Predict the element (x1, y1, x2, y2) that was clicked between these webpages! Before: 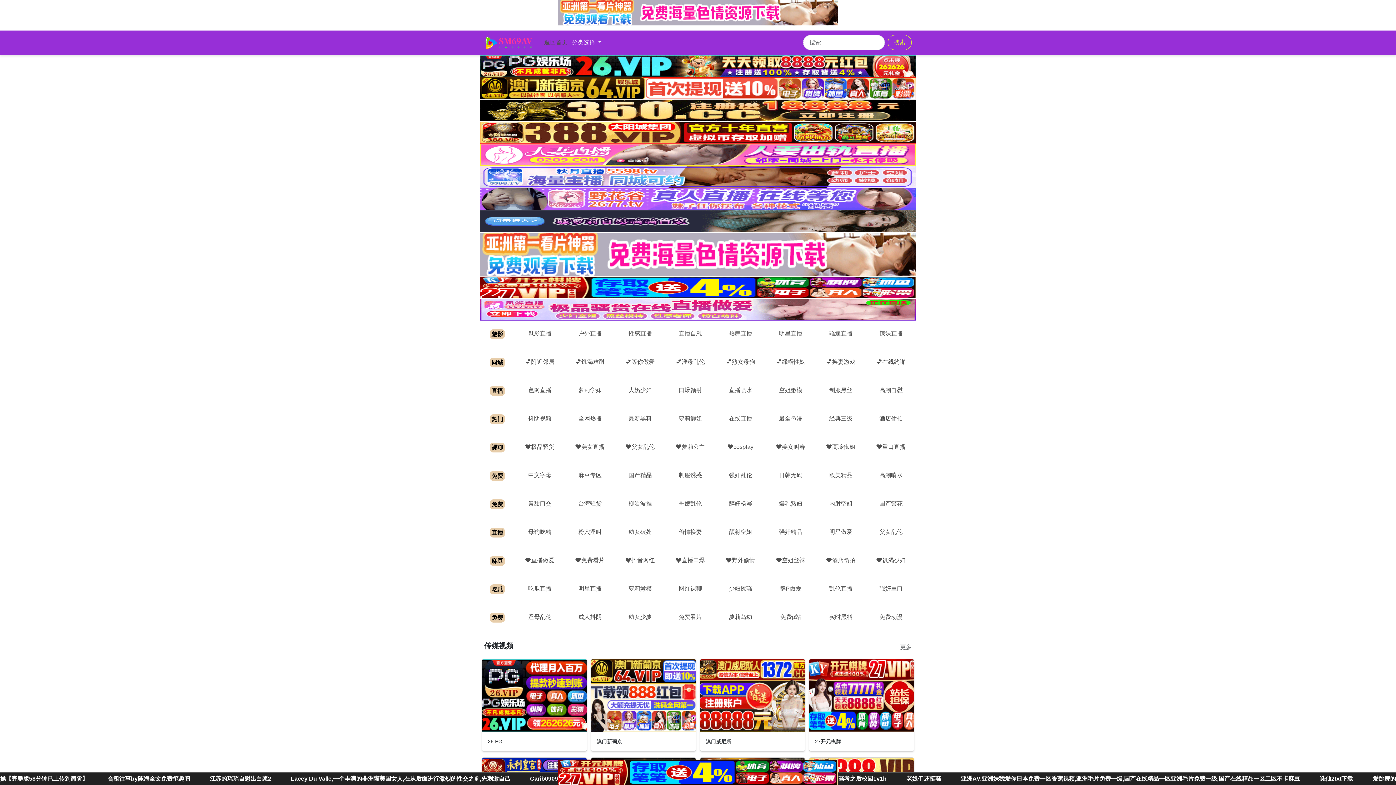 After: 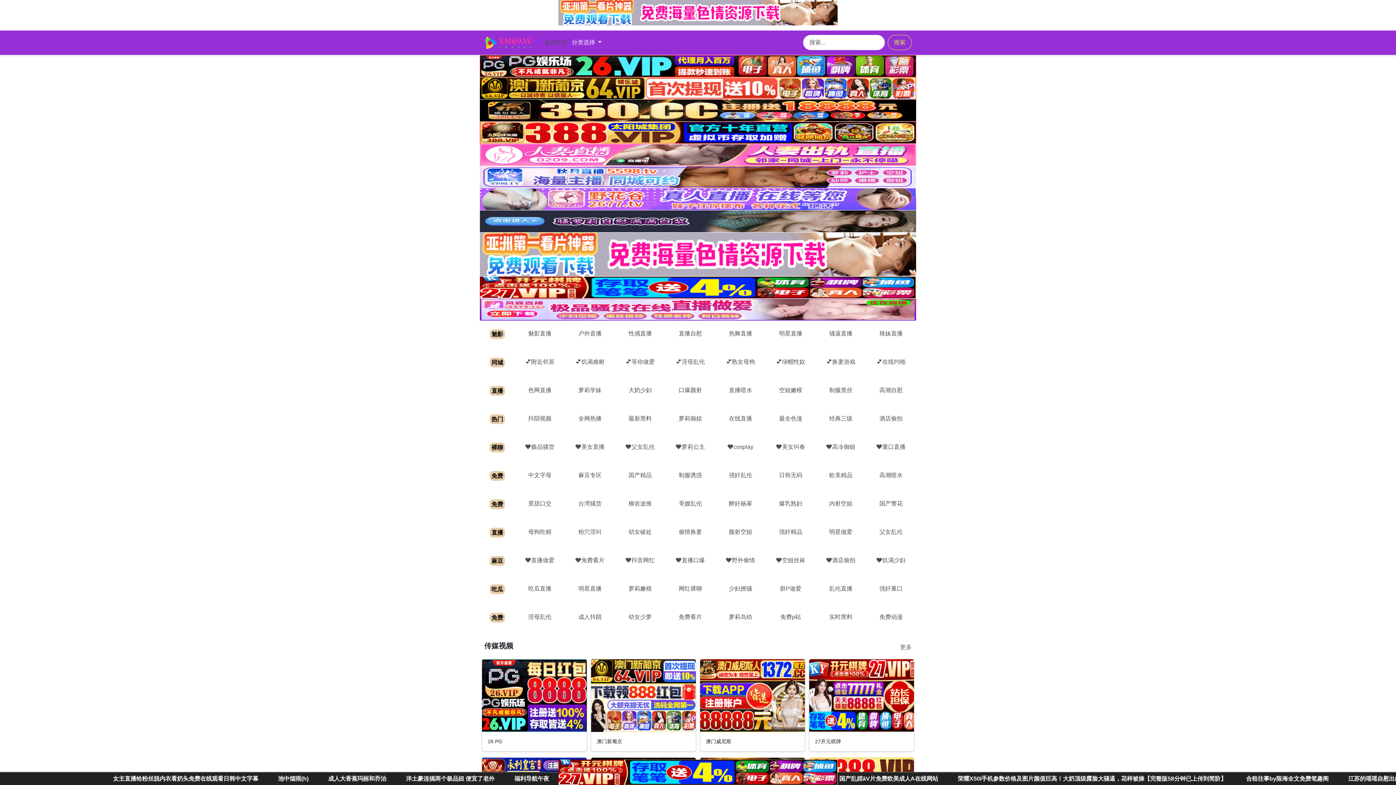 Action: label: 景甜口交 bbox: (528, 500, 551, 506)